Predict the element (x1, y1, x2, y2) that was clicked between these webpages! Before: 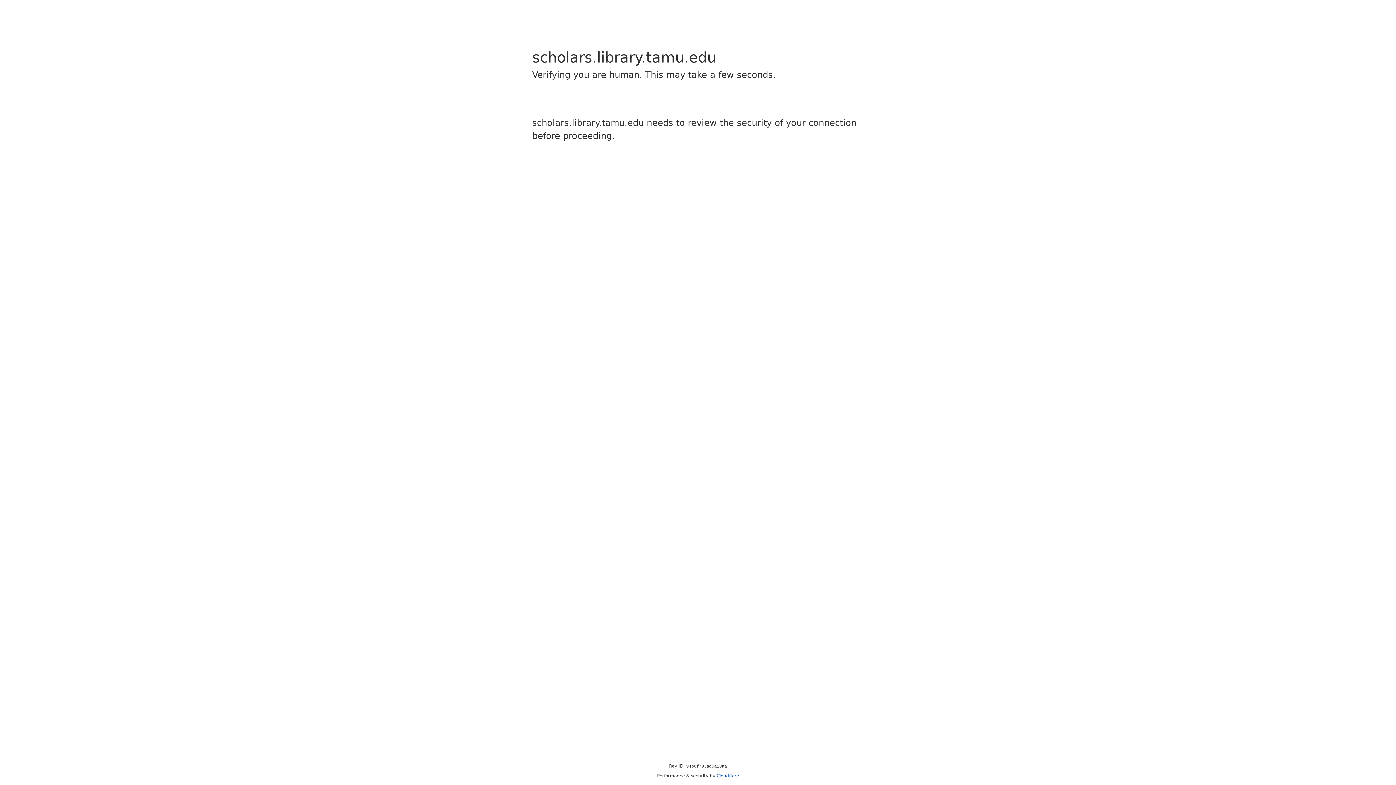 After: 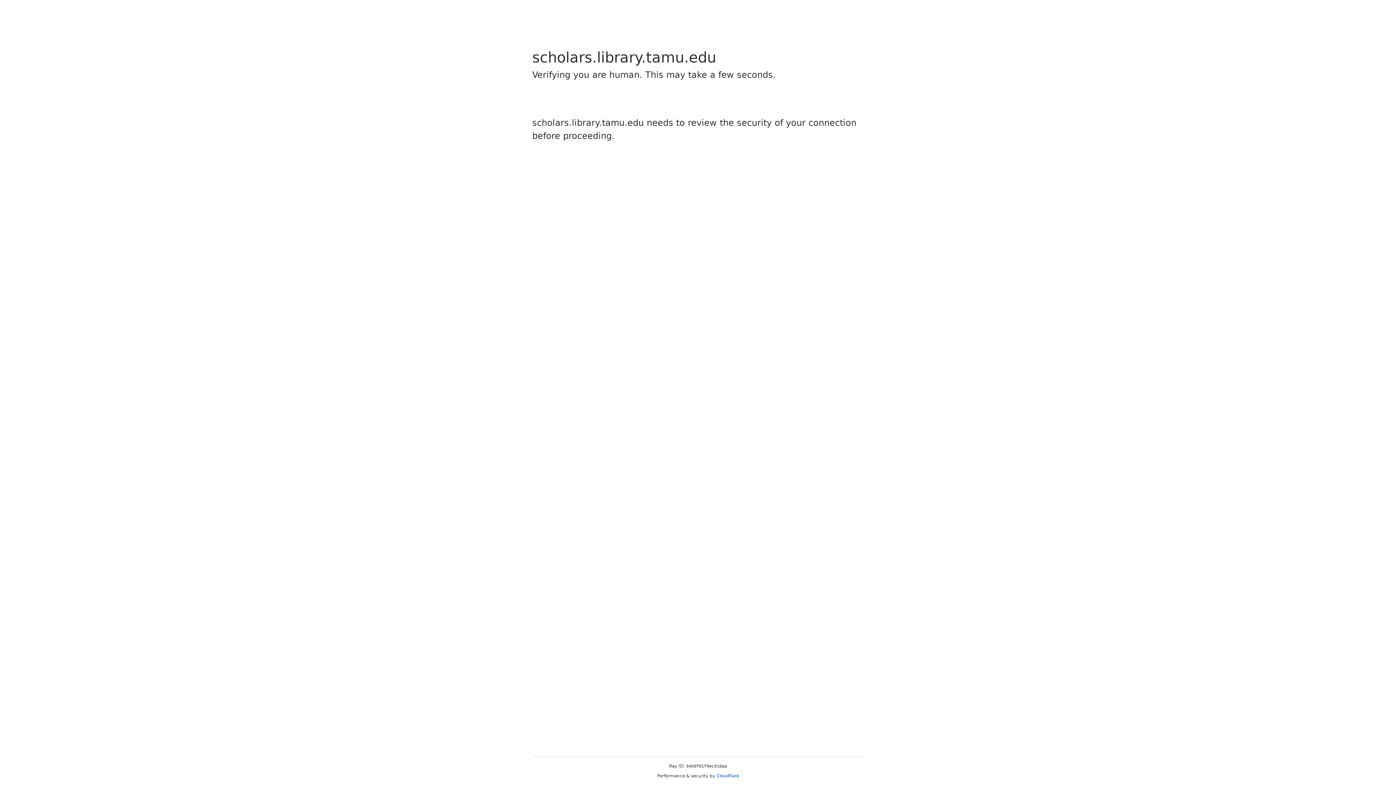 Action: bbox: (716, 773, 739, 778) label: Cloudflare